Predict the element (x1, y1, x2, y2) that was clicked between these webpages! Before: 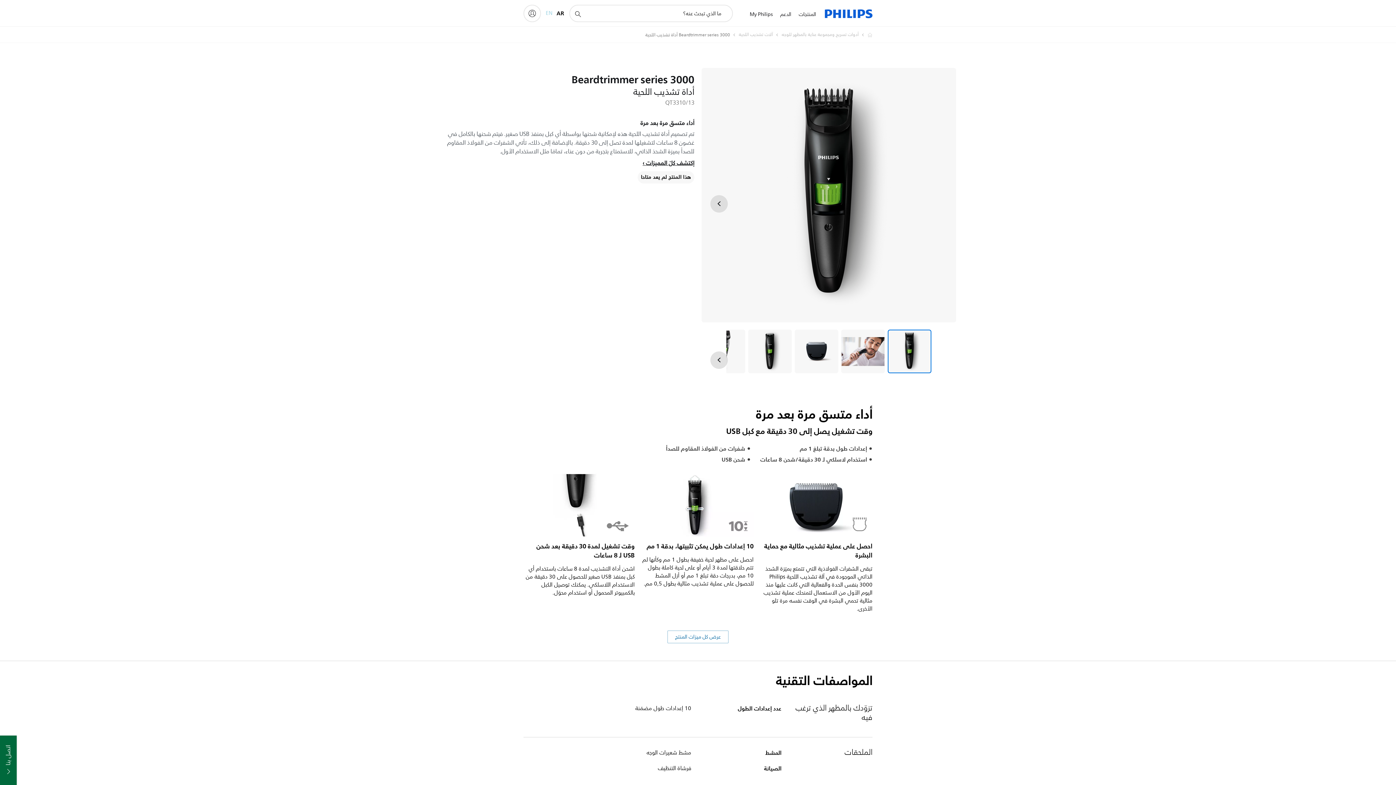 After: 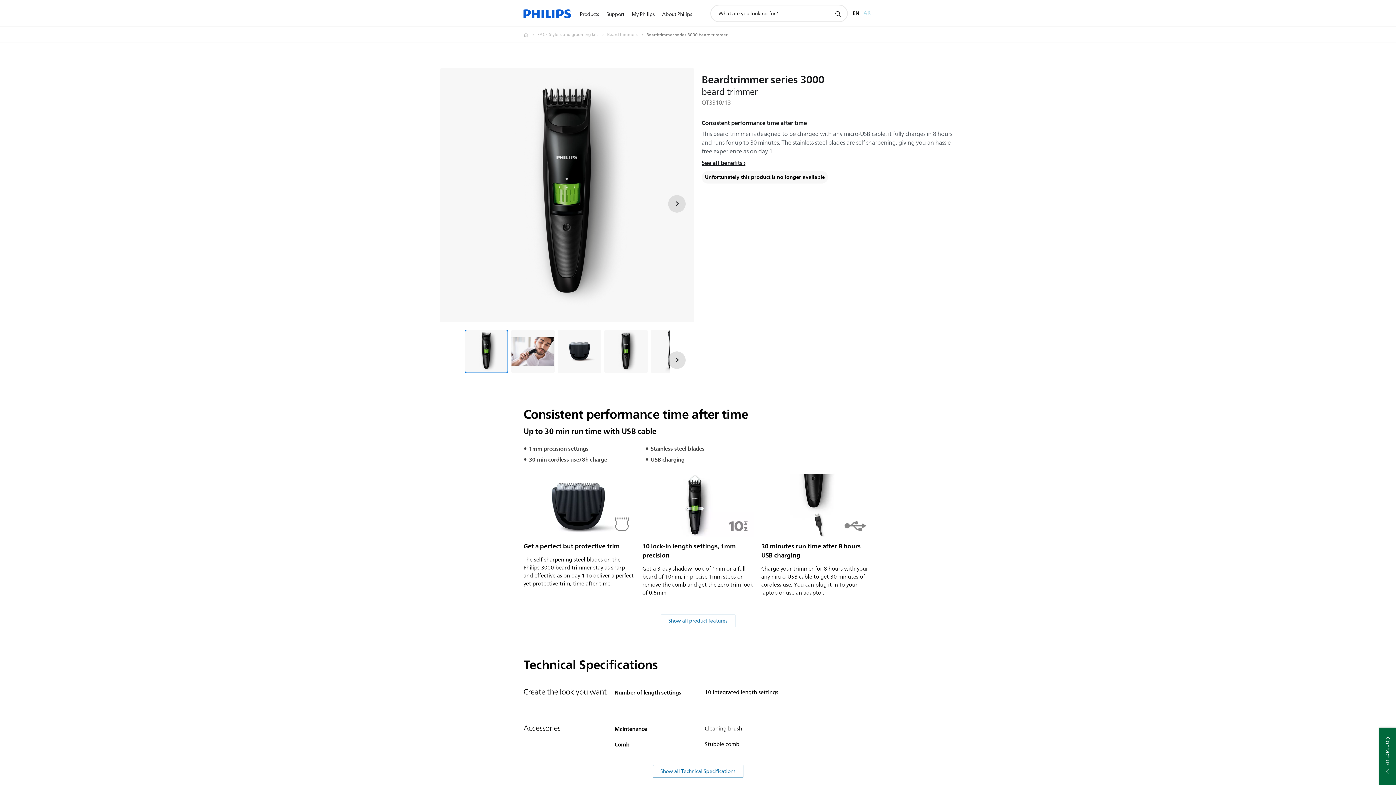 Action: bbox: (545, 4, 552, 22) label: EN